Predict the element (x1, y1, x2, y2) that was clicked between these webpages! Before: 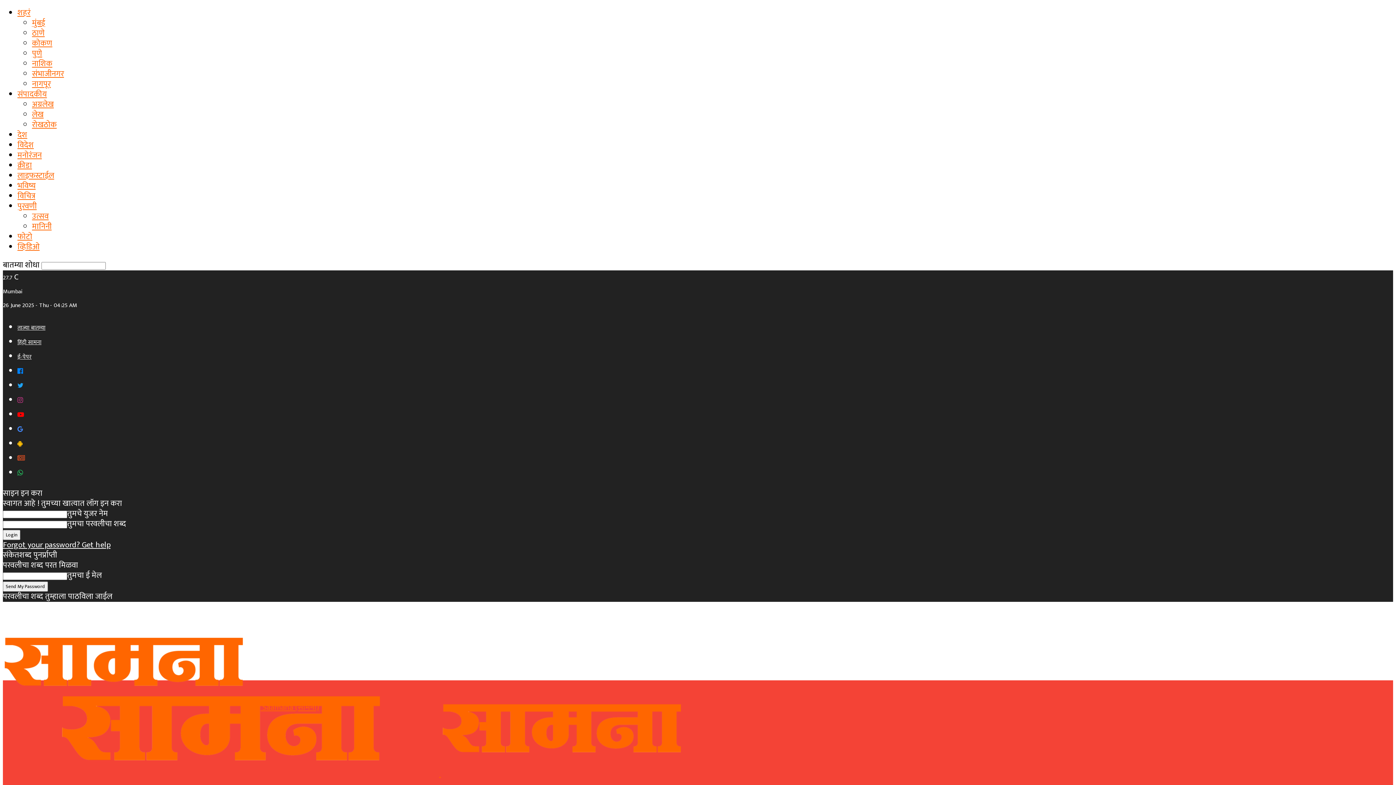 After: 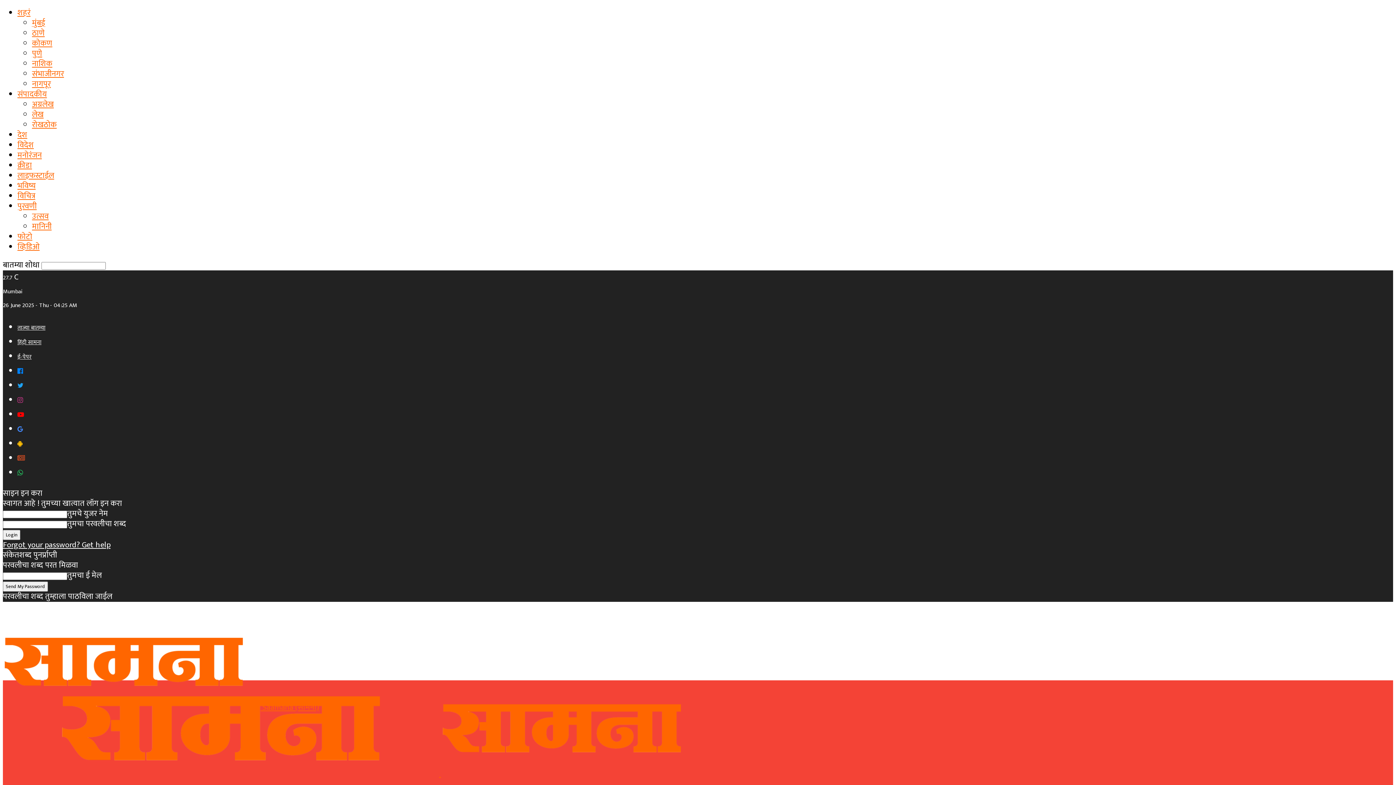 Action: bbox: (17, 396, 22, 405)